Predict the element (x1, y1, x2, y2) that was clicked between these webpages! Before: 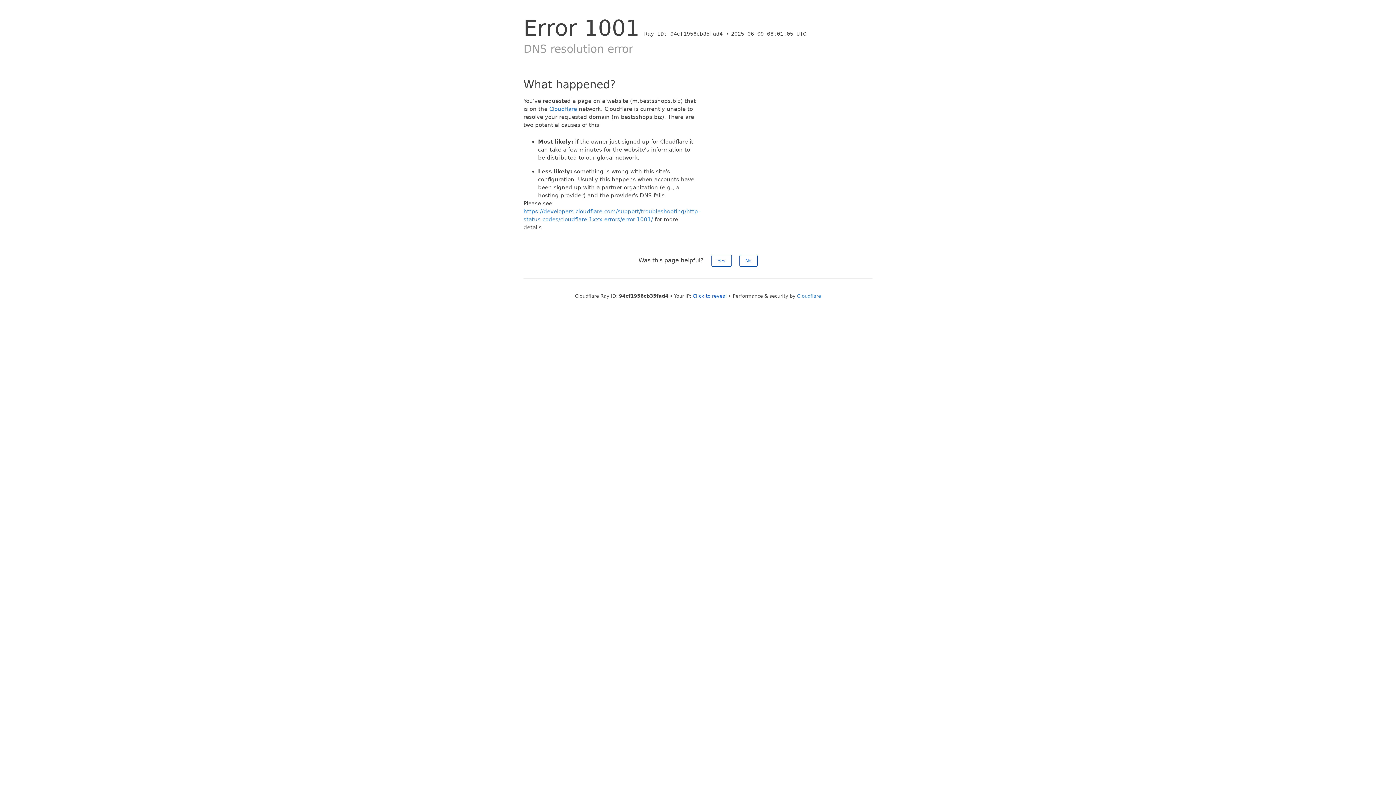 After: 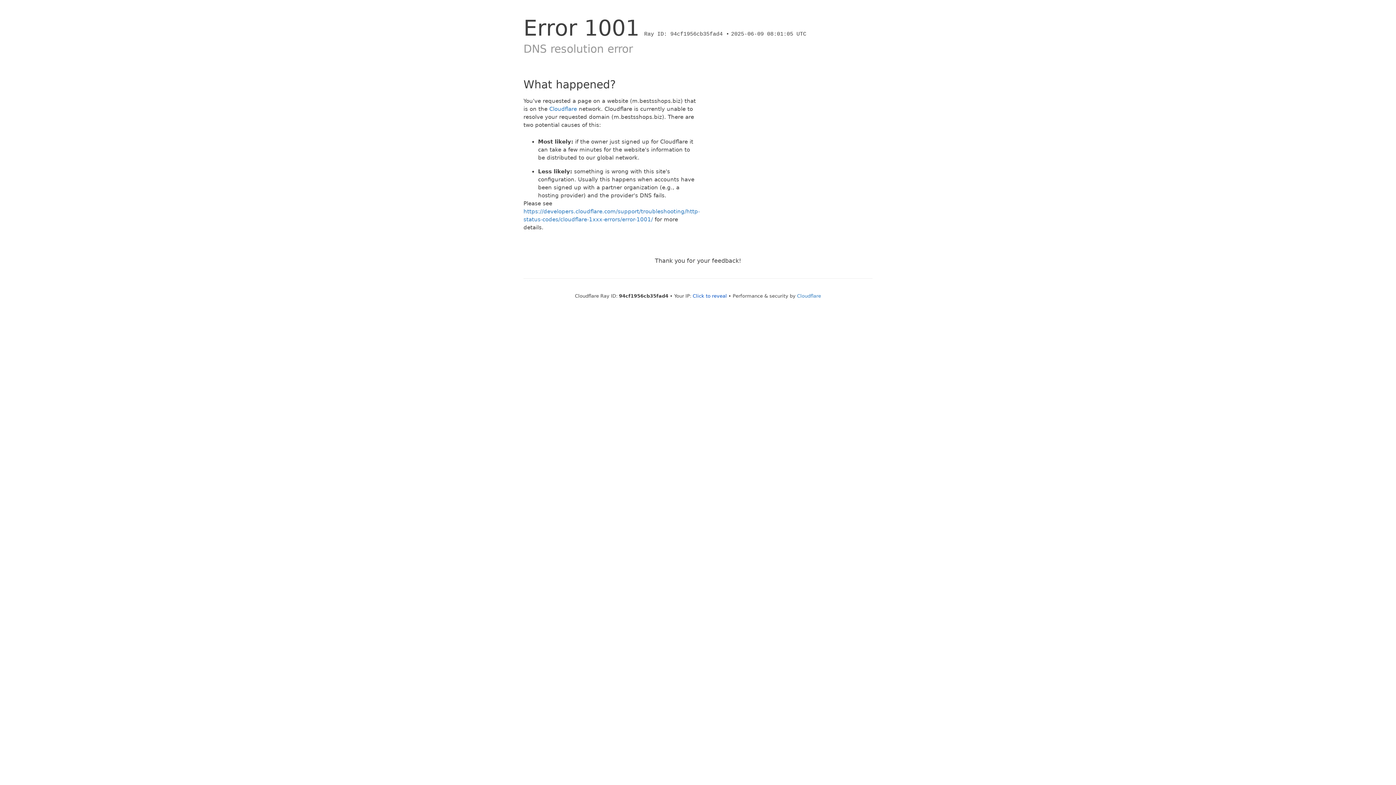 Action: bbox: (739, 254, 757, 266) label: No